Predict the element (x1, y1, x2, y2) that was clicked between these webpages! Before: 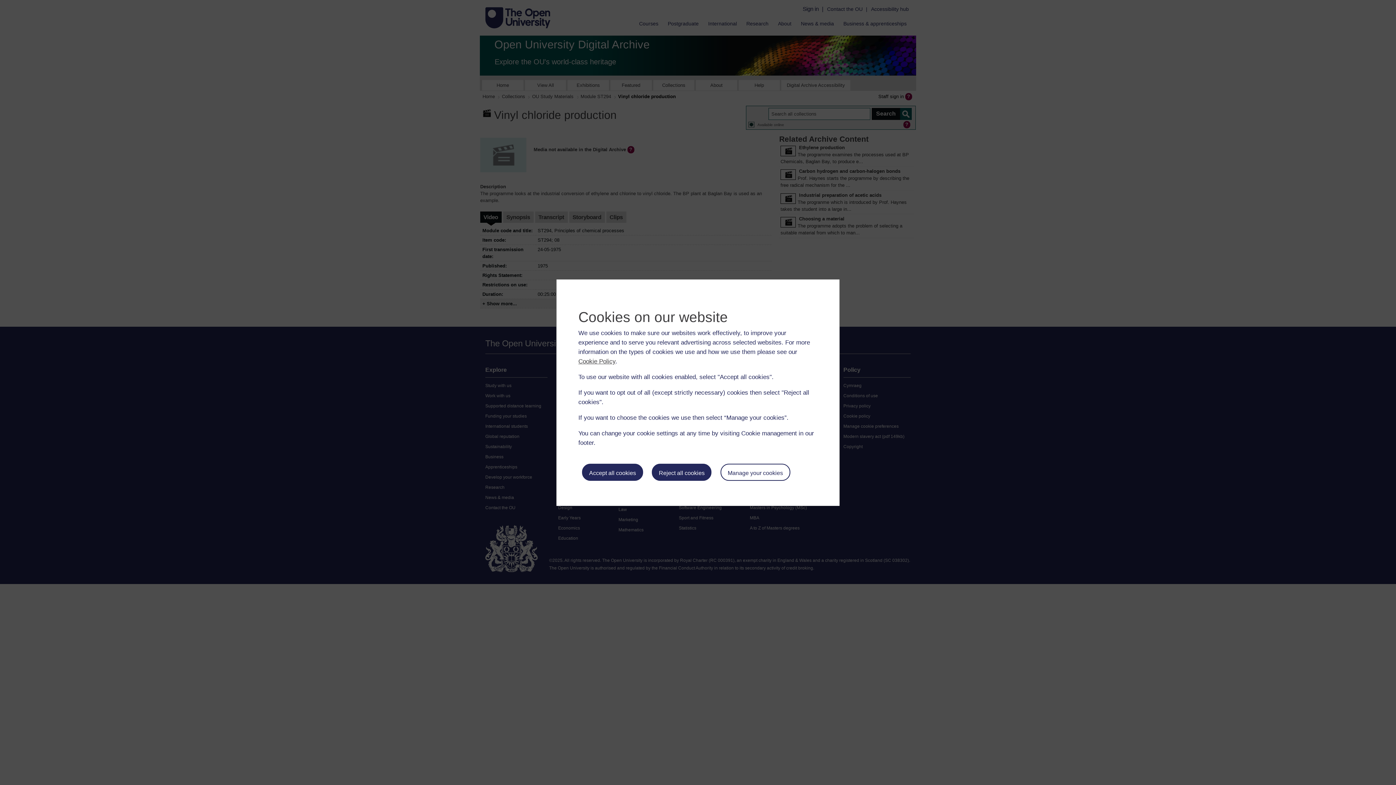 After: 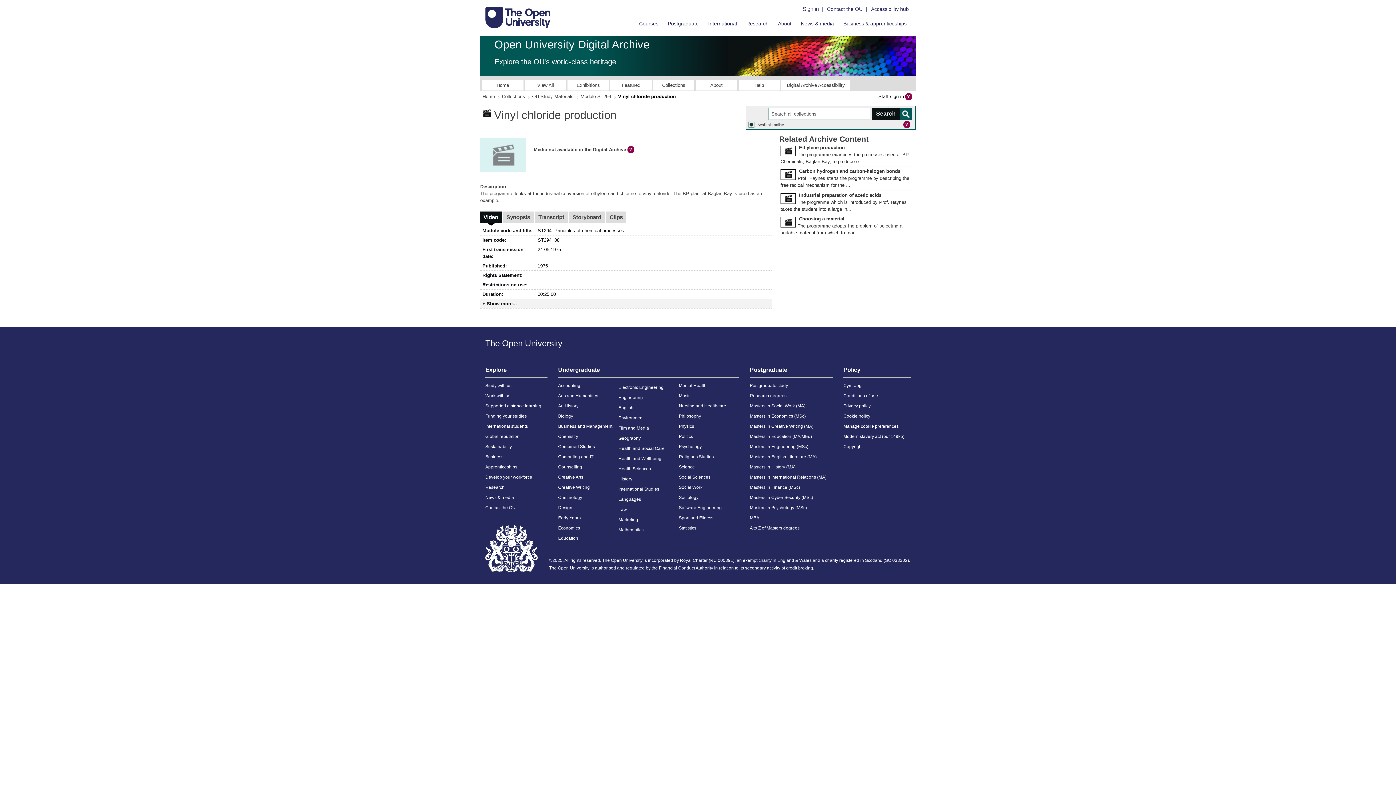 Action: bbox: (582, 464, 643, 481) label: Accept all cookies